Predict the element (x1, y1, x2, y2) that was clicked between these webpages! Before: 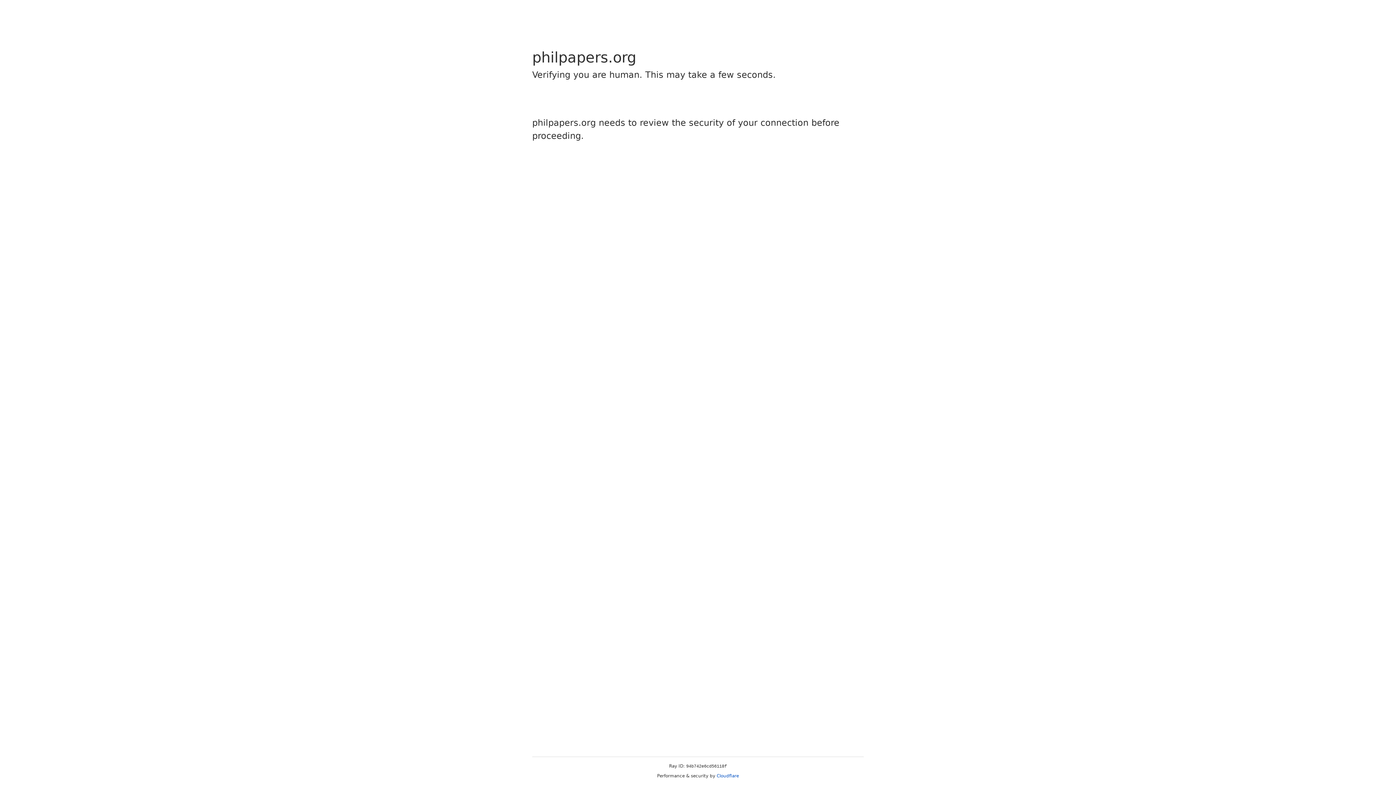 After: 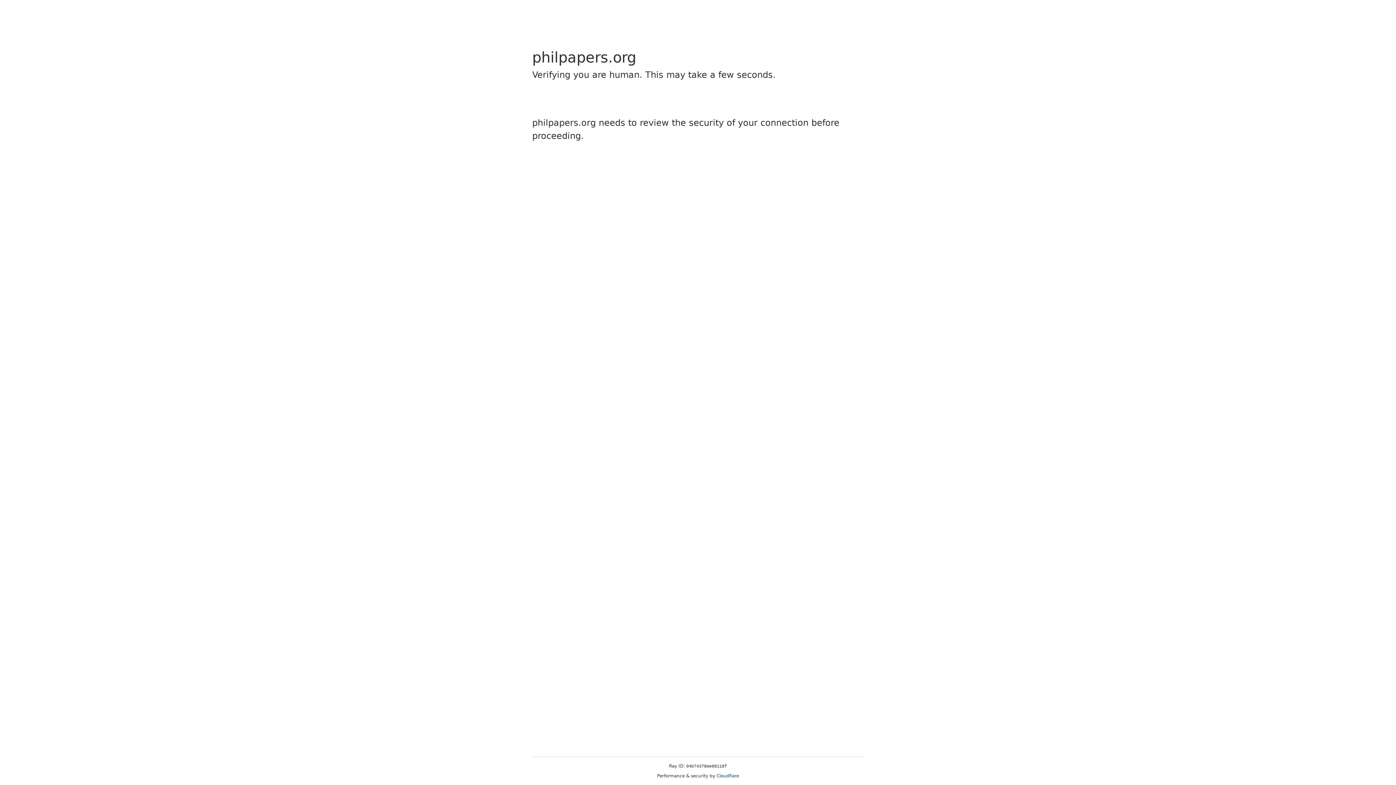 Action: bbox: (716, 773, 739, 778) label: Cloudflare